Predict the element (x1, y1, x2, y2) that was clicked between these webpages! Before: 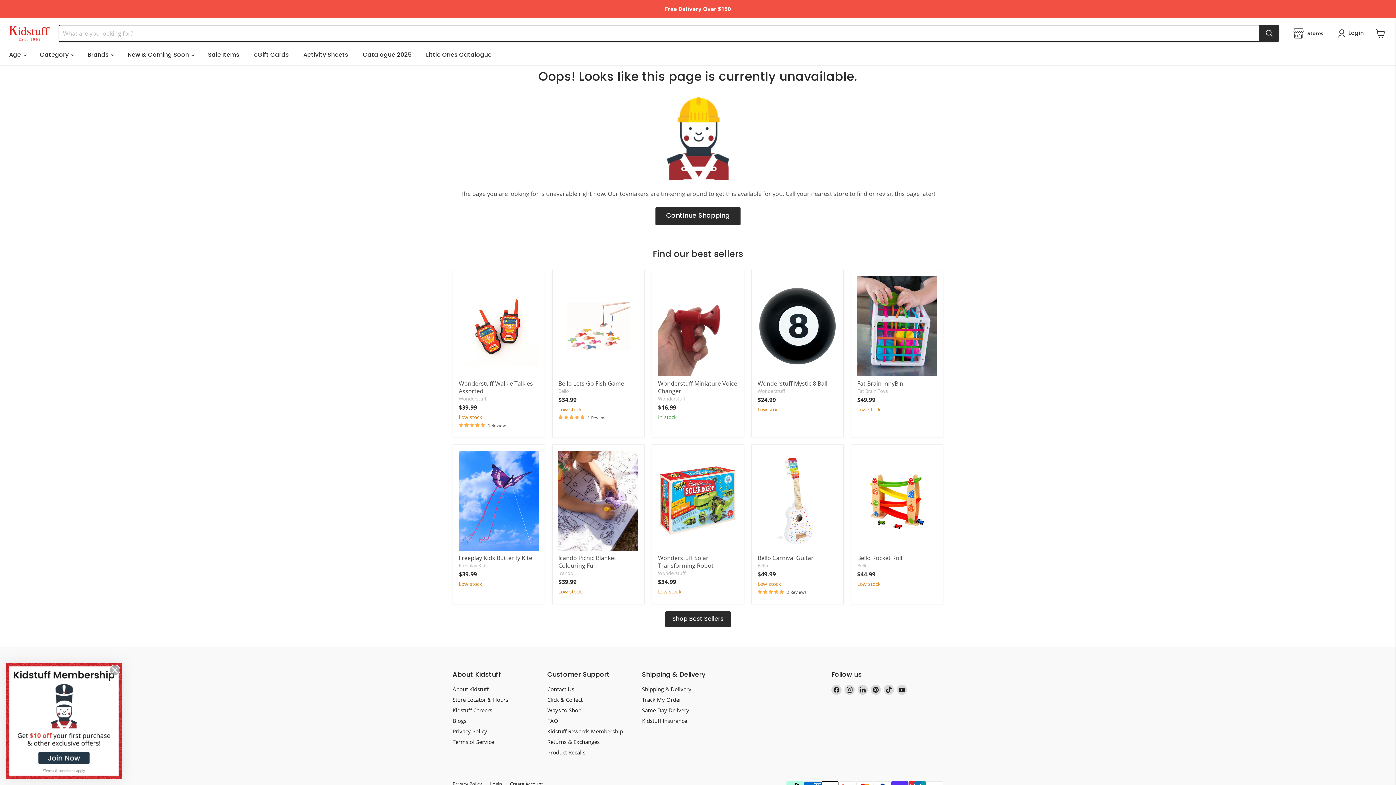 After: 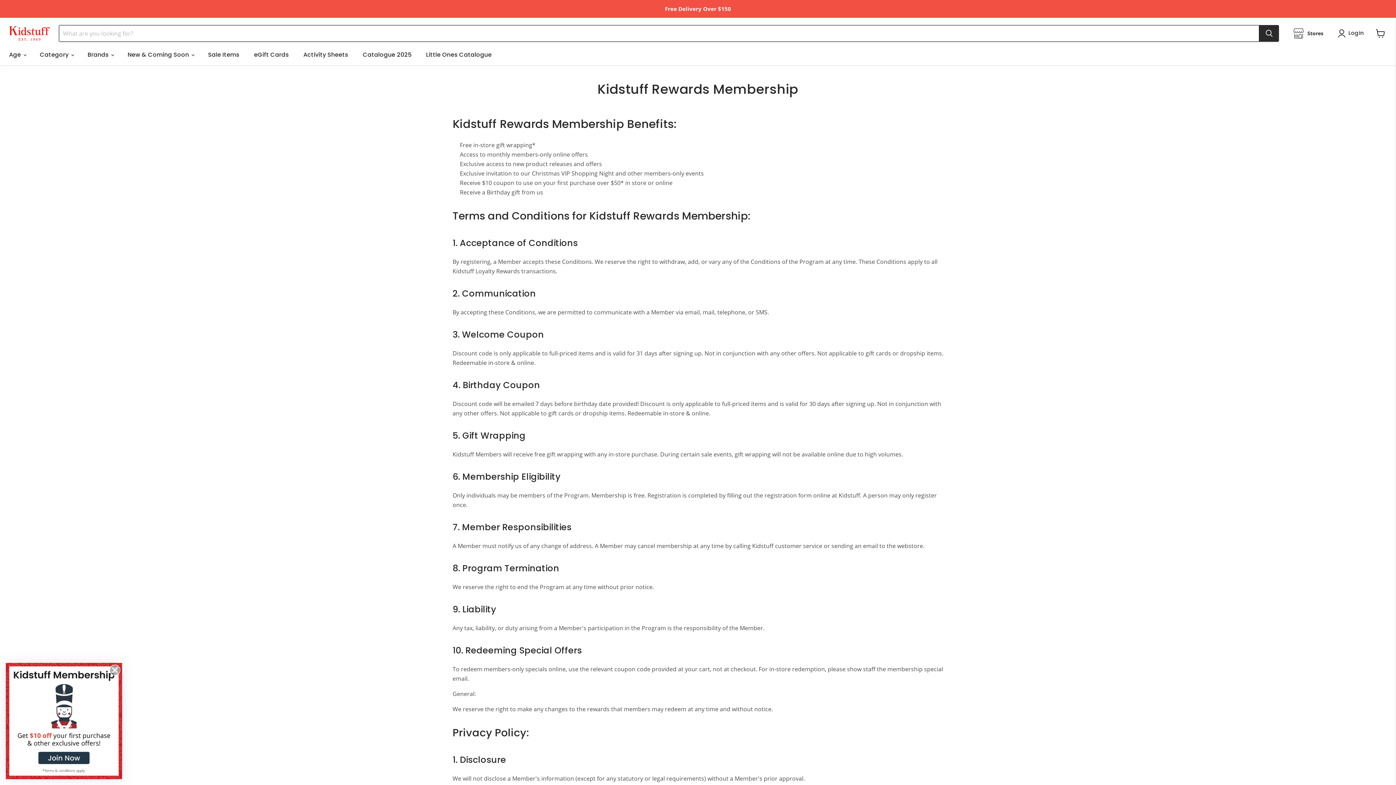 Action: label: Kidstuff Rewards Membership bbox: (547, 727, 623, 735)